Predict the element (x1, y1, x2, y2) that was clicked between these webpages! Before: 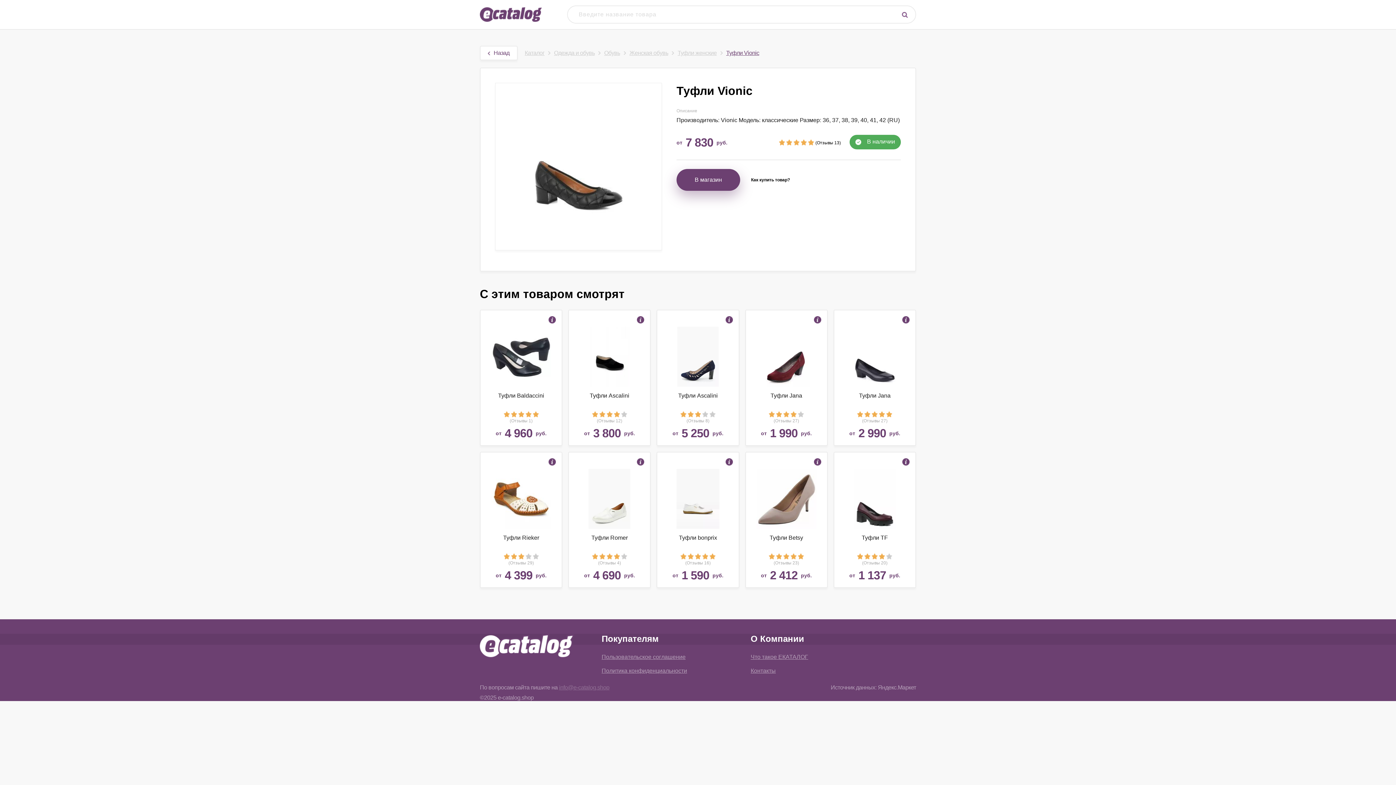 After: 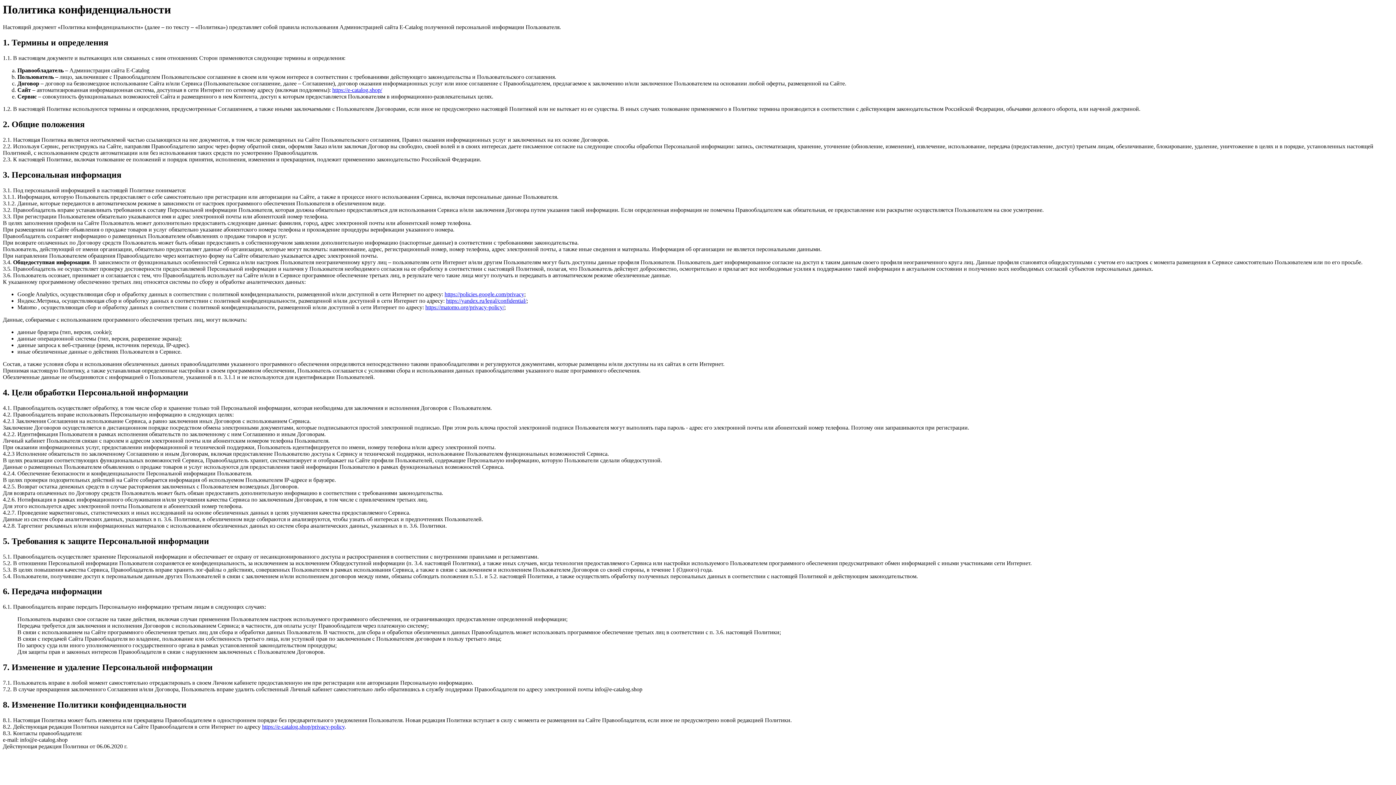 Action: bbox: (601, 668, 687, 674) label: Политика конфиденциальности